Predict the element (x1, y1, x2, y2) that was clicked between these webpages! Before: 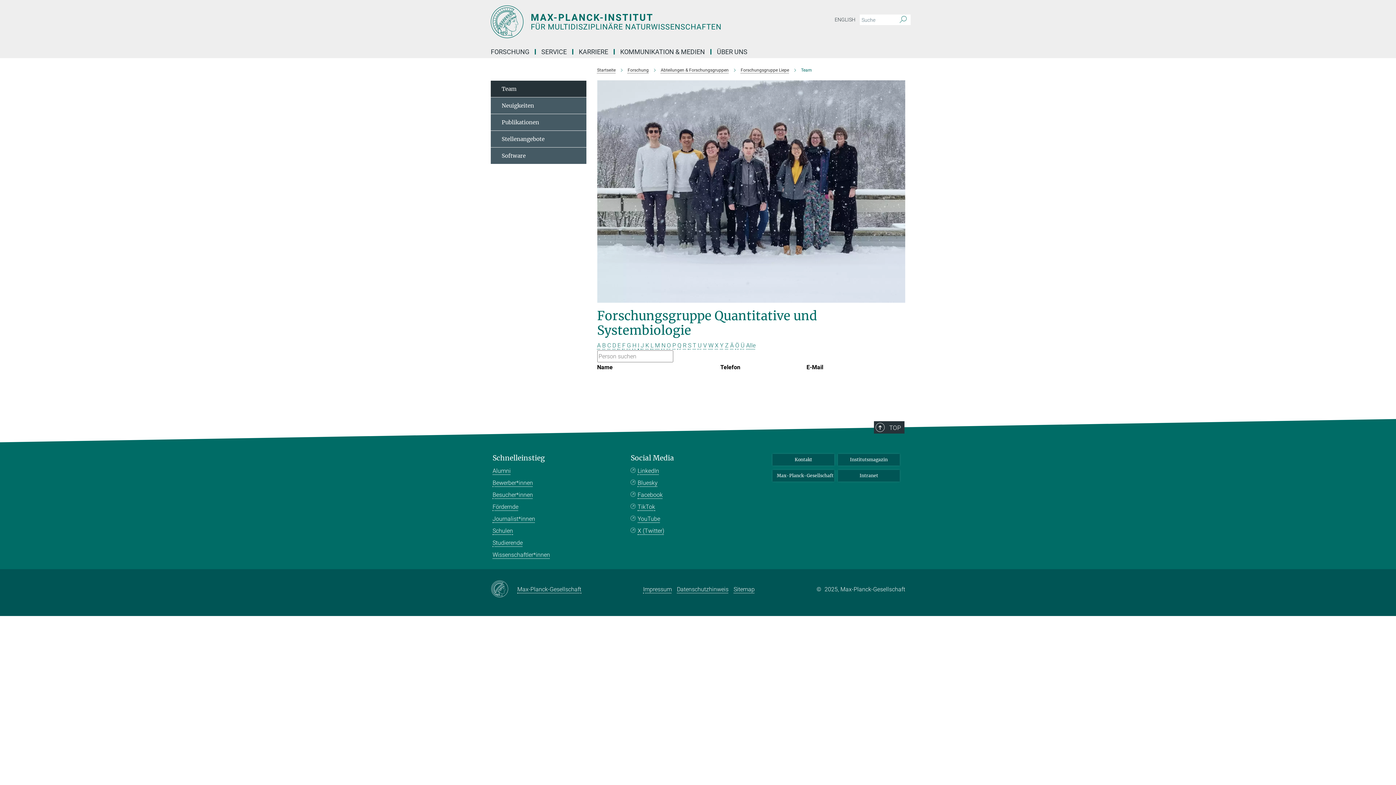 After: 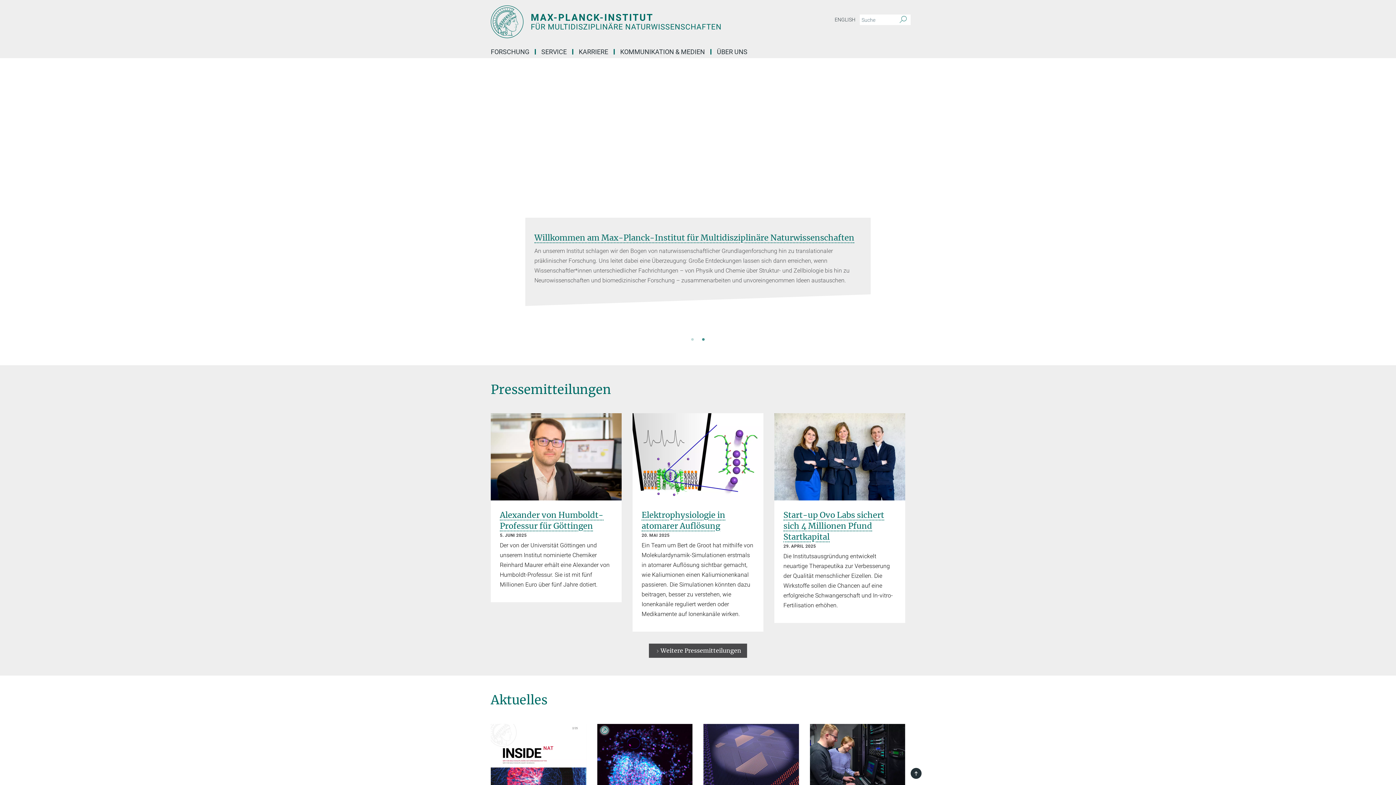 Action: label: Logo Max-Planck-Institut für Multidisziplinäre Naturwissenschaften, zur Startseite bbox: (490, 5, 763, 38)